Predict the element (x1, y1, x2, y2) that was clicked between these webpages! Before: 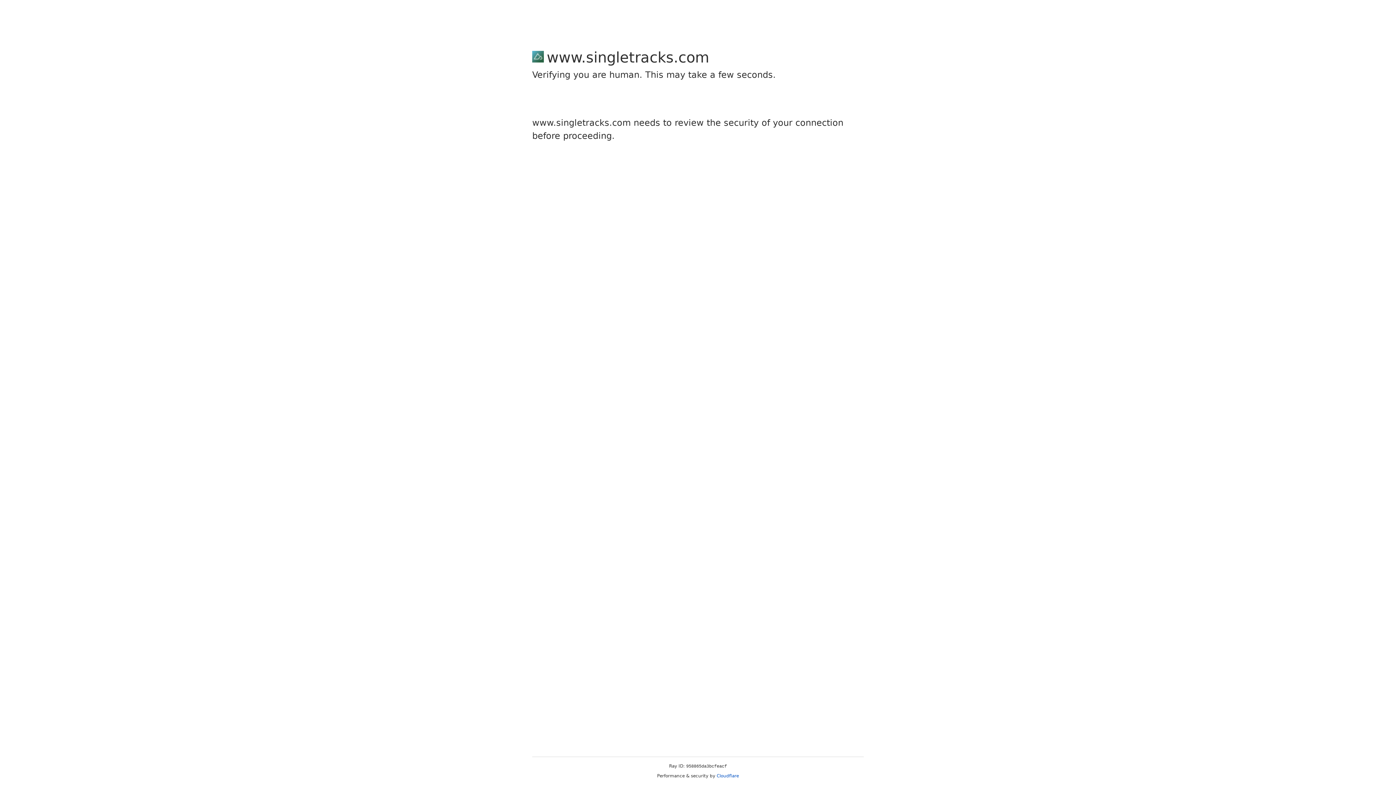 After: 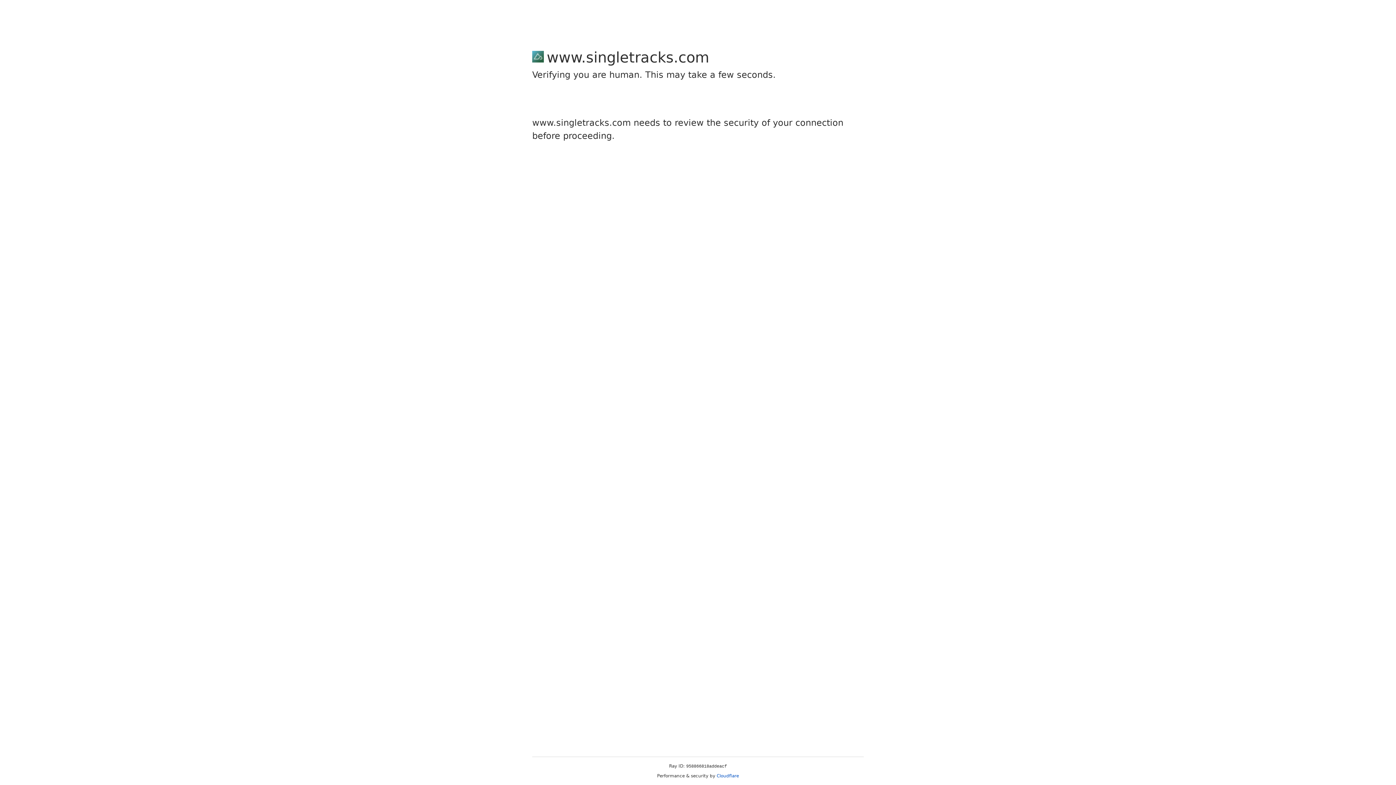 Action: label: Cloudflare bbox: (716, 773, 739, 778)